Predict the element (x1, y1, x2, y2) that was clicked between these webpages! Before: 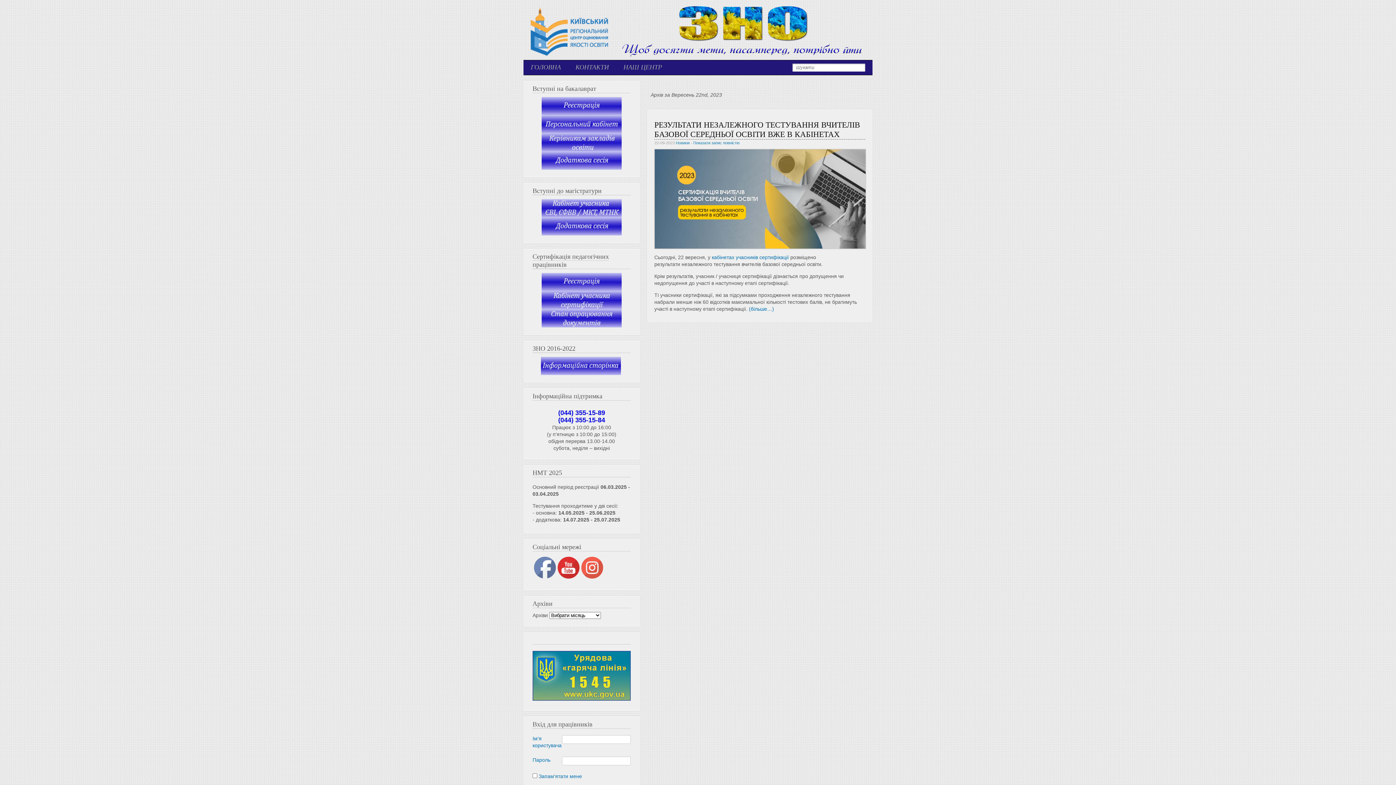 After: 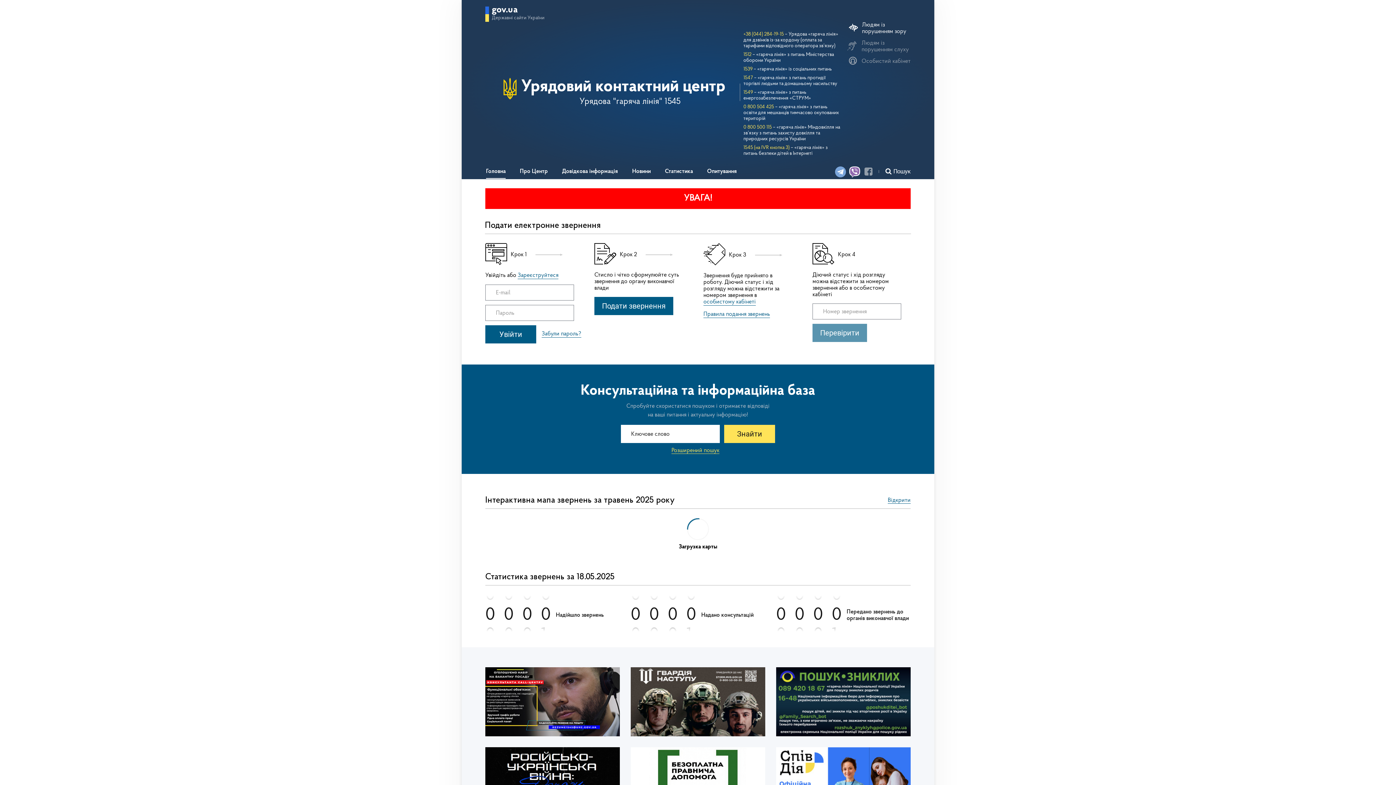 Action: bbox: (532, 694, 630, 700)